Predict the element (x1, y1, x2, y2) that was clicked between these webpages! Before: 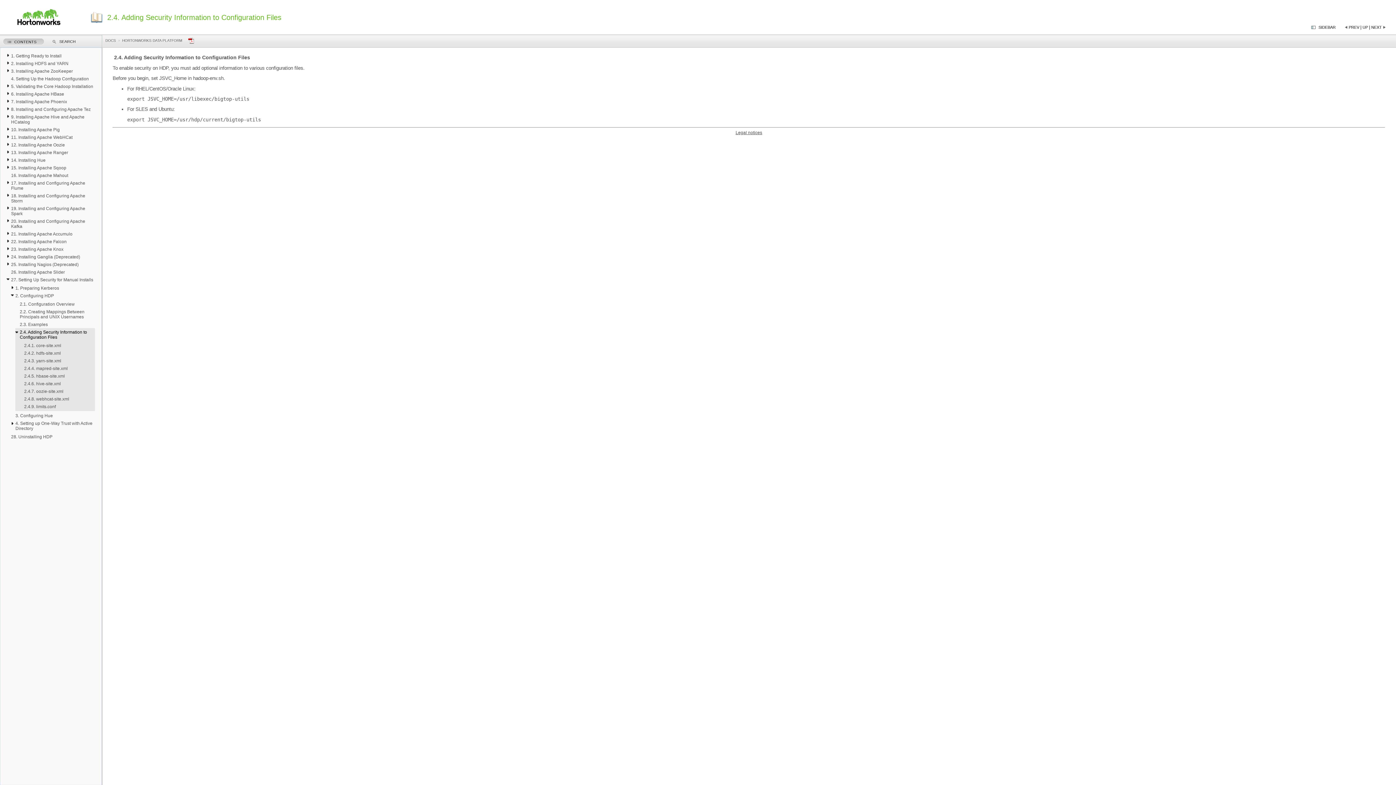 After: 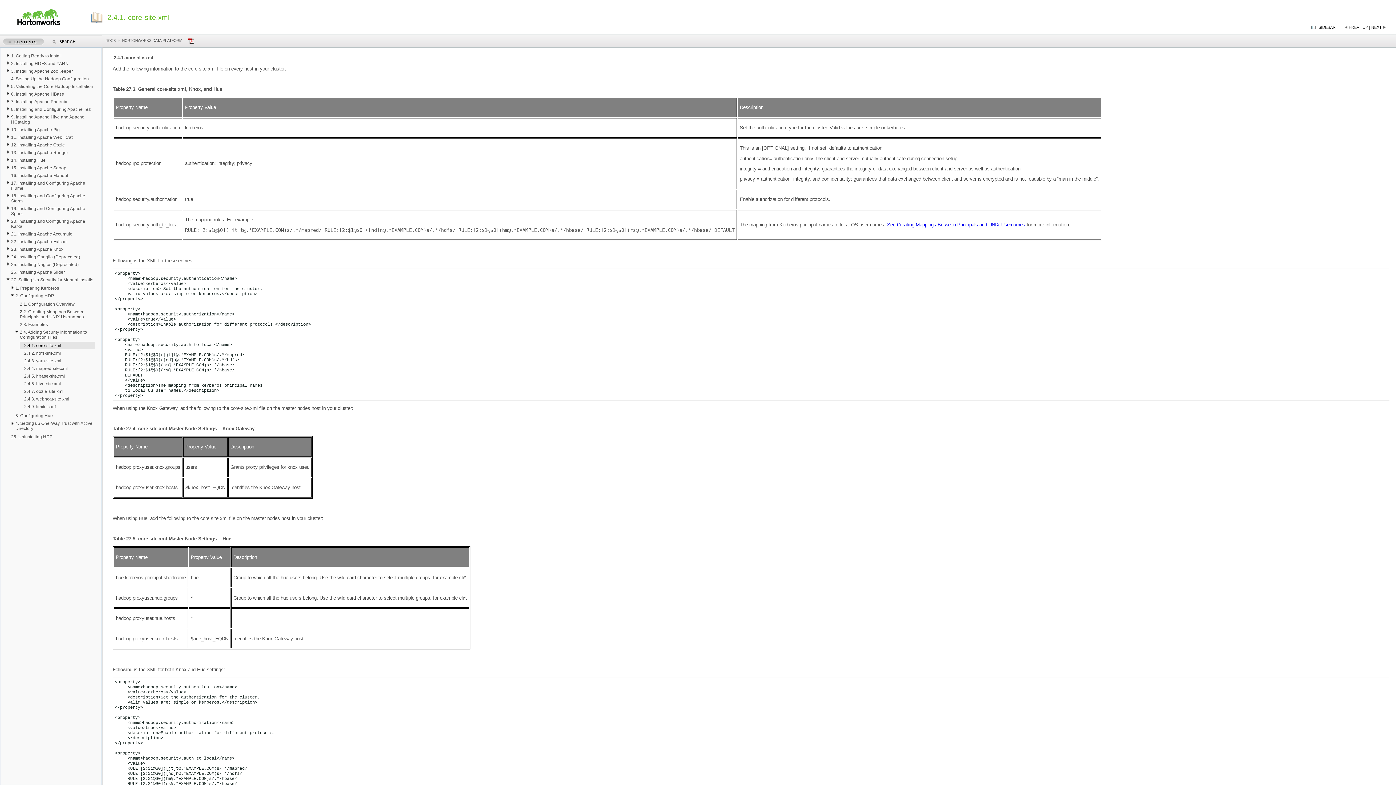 Action: bbox: (1371, 25, 1386, 29) label: NEXT